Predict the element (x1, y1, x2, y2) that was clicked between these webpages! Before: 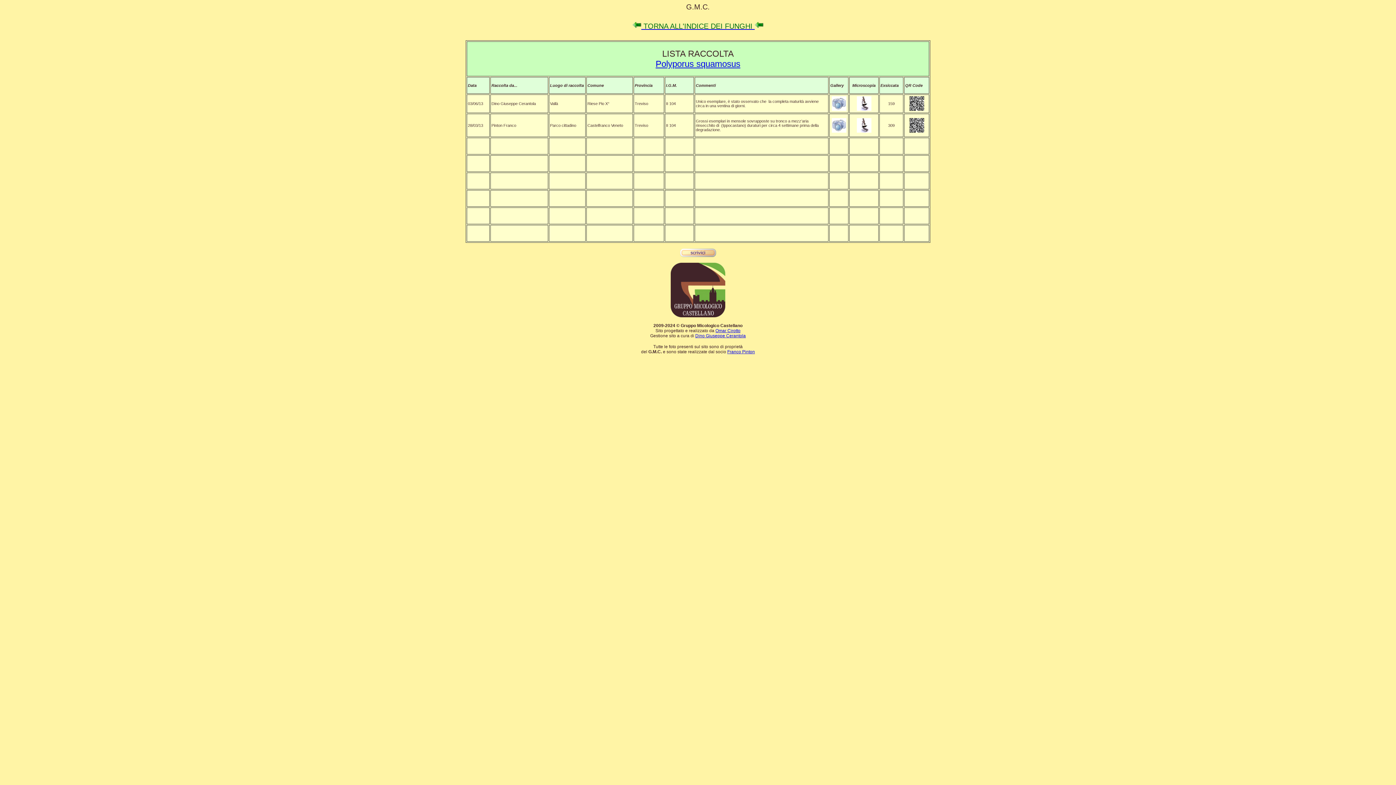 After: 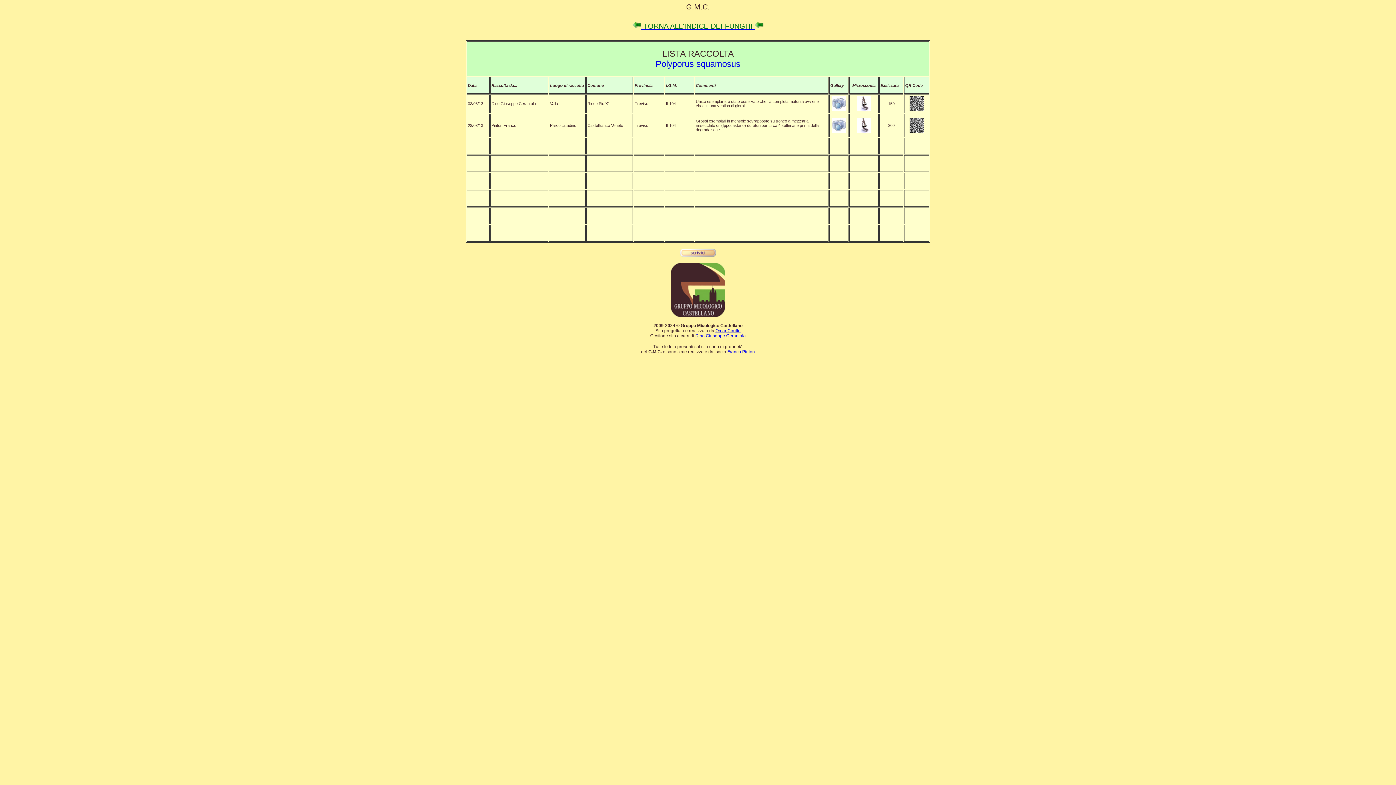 Action: bbox: (856, 129, 871, 133)